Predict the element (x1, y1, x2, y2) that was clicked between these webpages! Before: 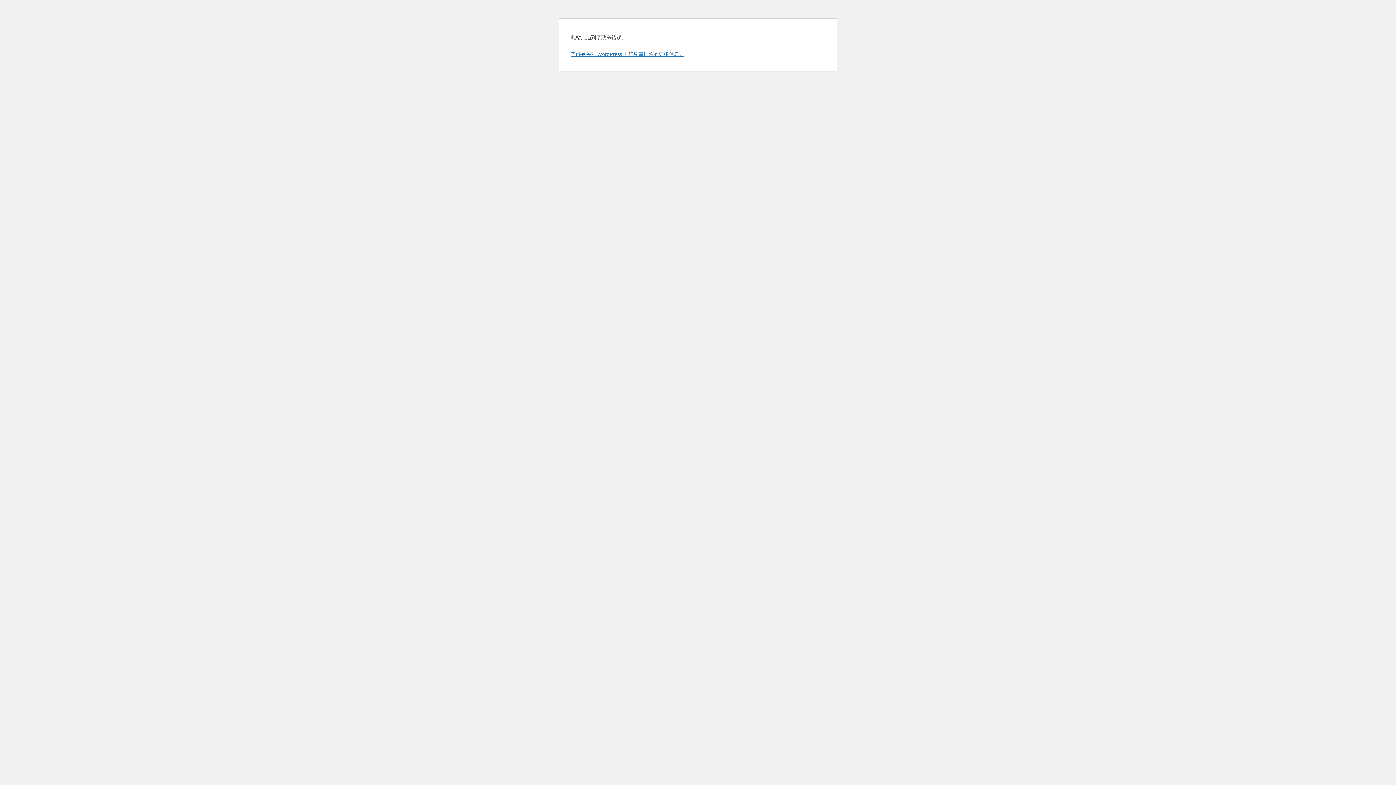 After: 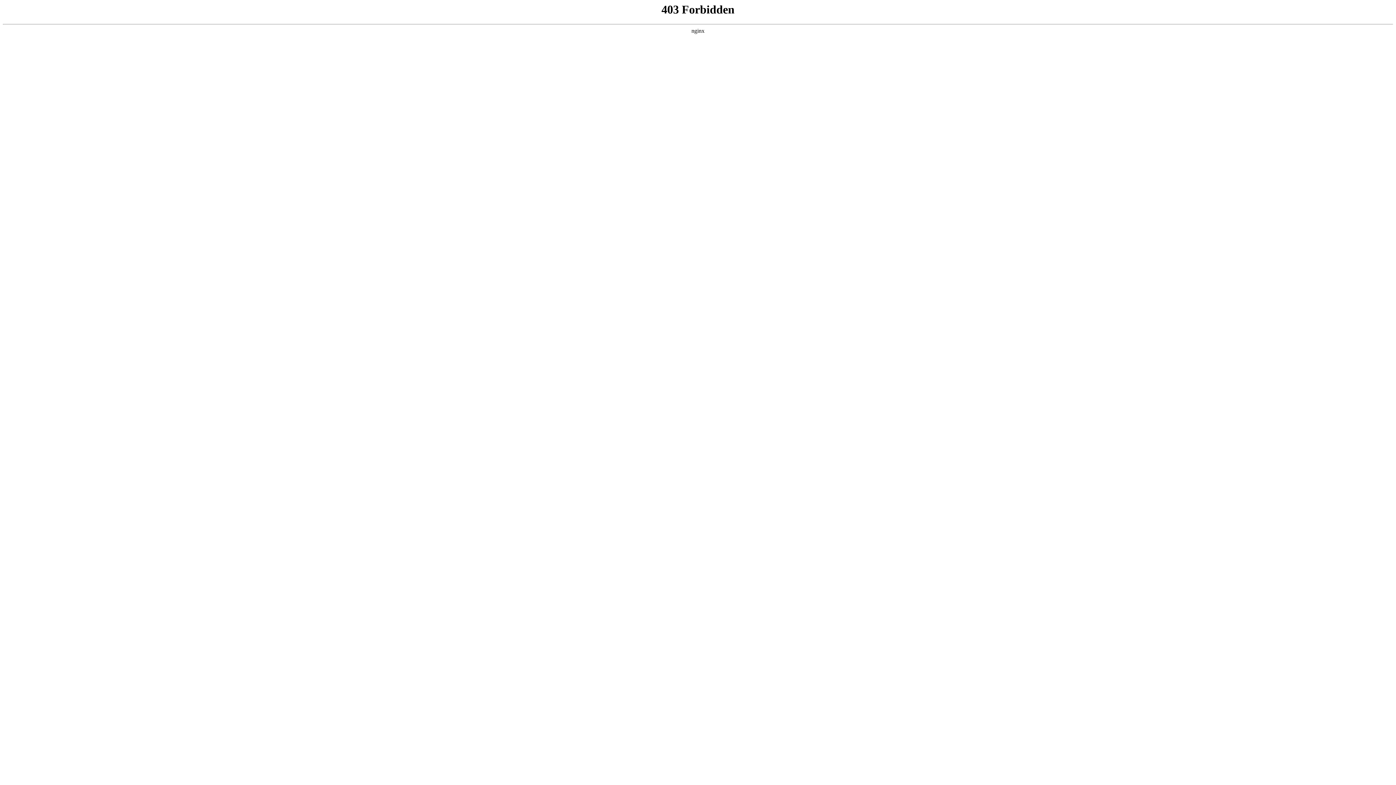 Action: bbox: (570, 50, 684, 57) label: 了解有关对 WordPress 进行故障排除的更多信息。